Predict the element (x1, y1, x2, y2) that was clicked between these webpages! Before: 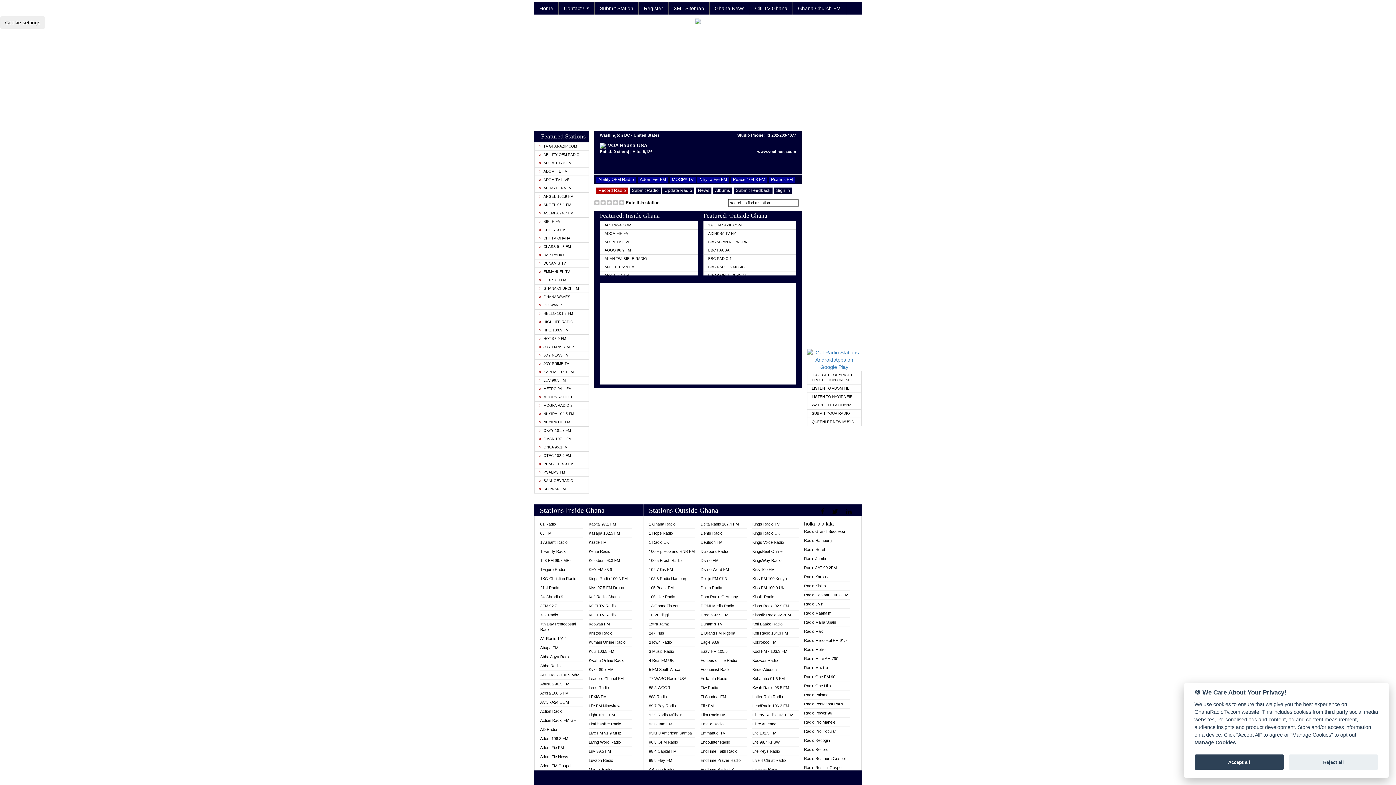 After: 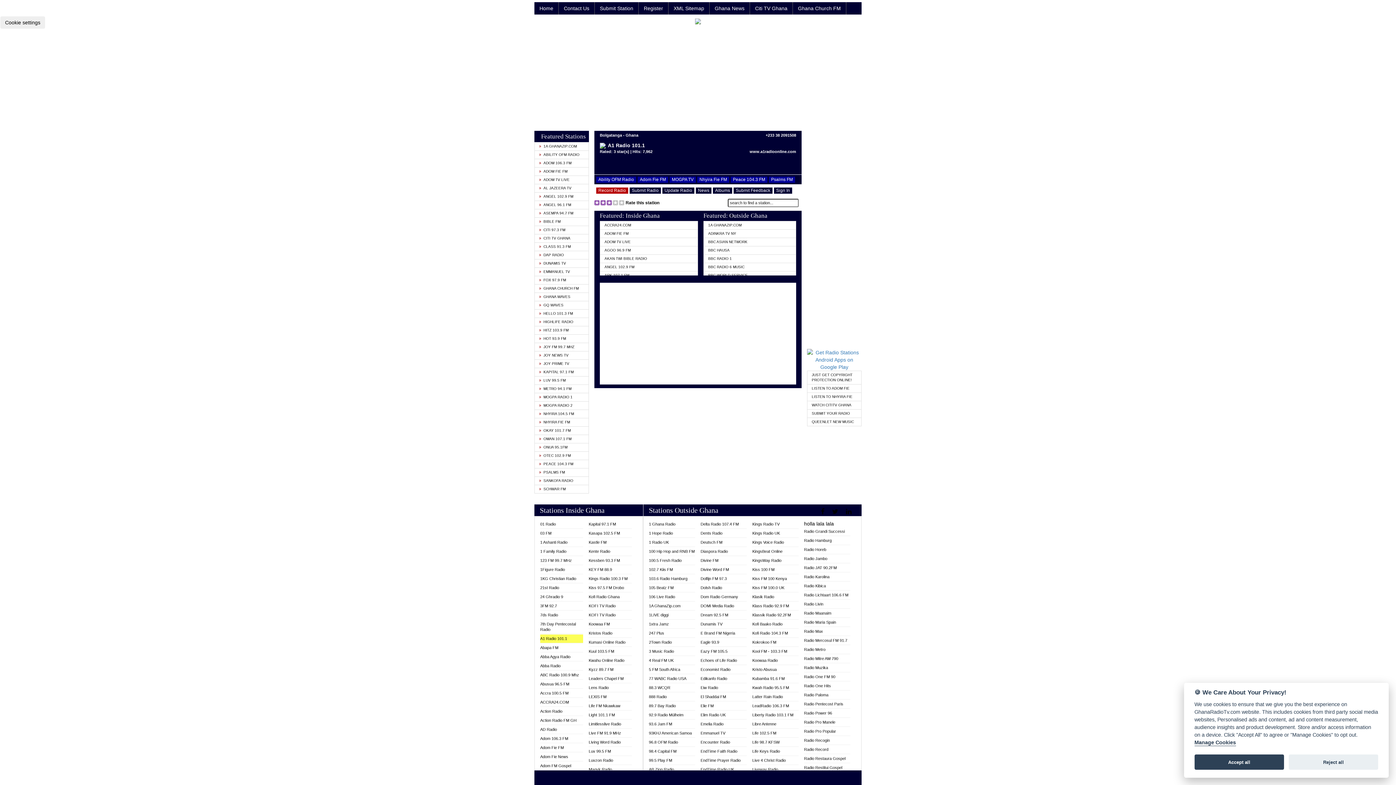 Action: bbox: (540, 634, 583, 643) label: A1 Radio 101.1